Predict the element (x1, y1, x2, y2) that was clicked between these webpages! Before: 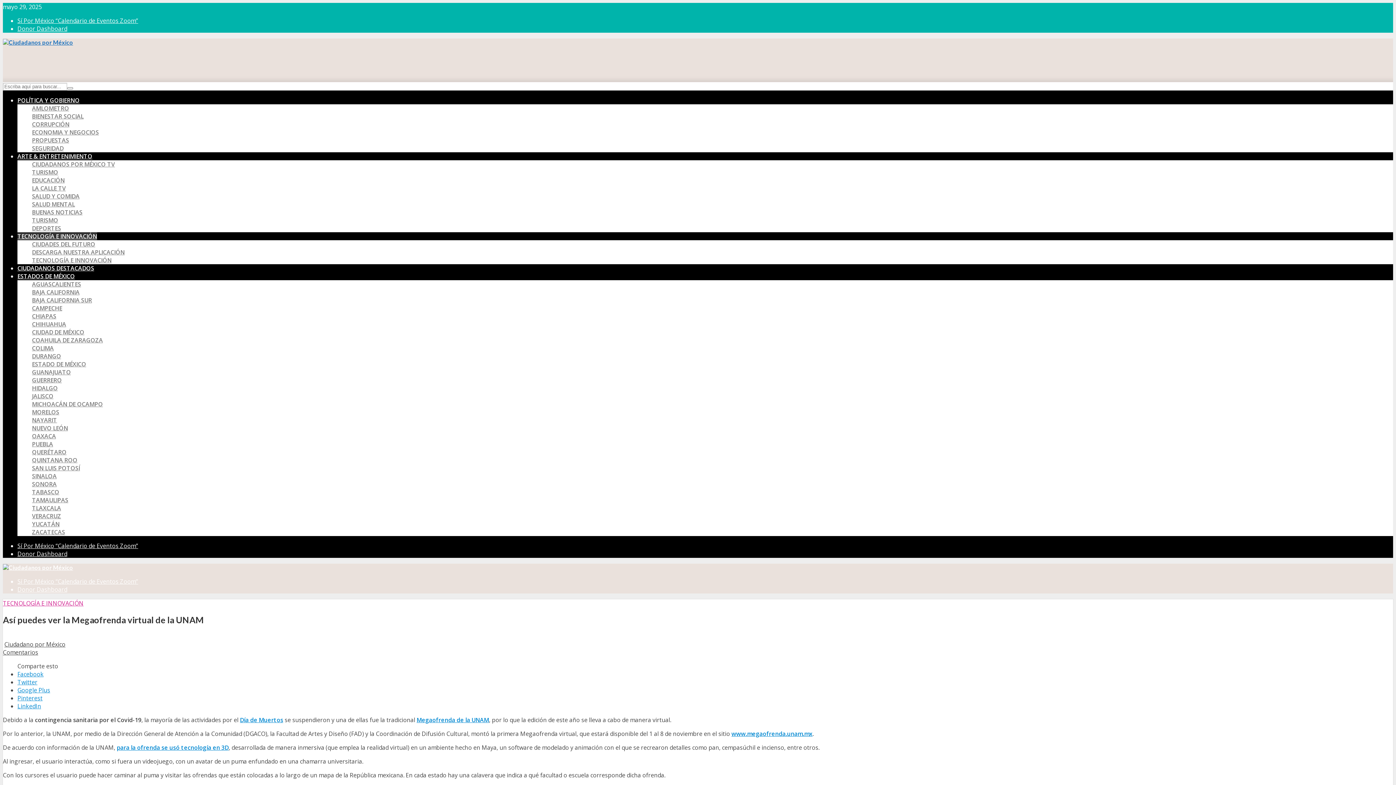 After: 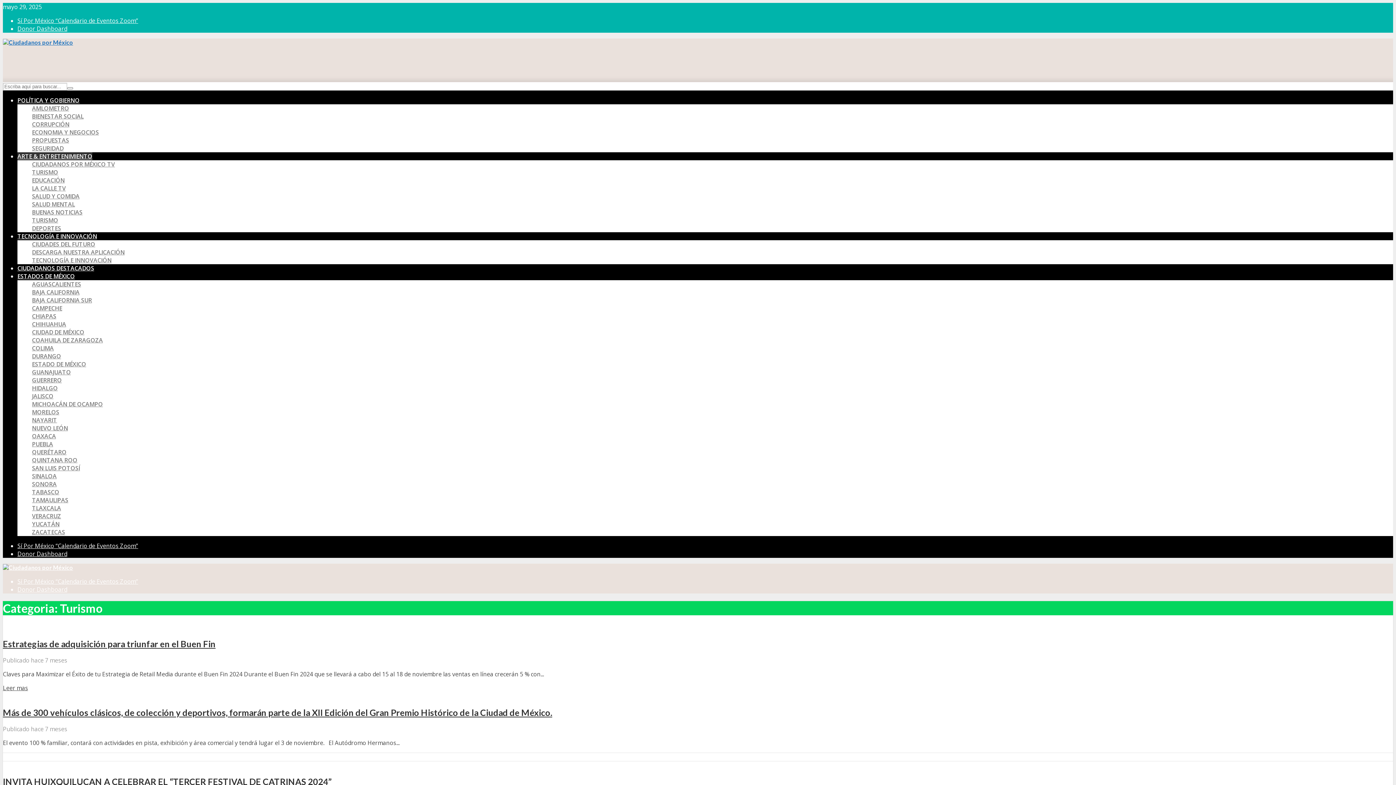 Action: bbox: (32, 168, 58, 176) label: TURISMO